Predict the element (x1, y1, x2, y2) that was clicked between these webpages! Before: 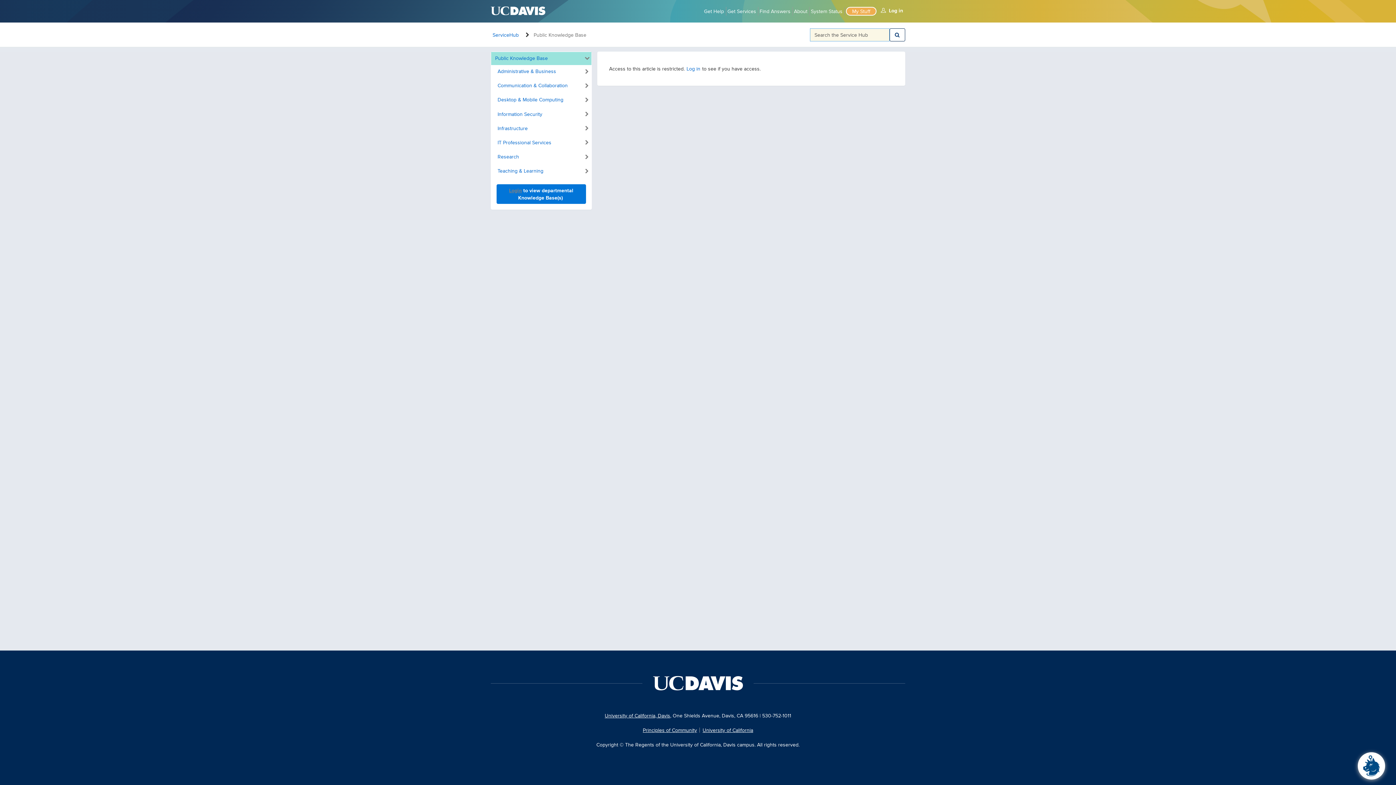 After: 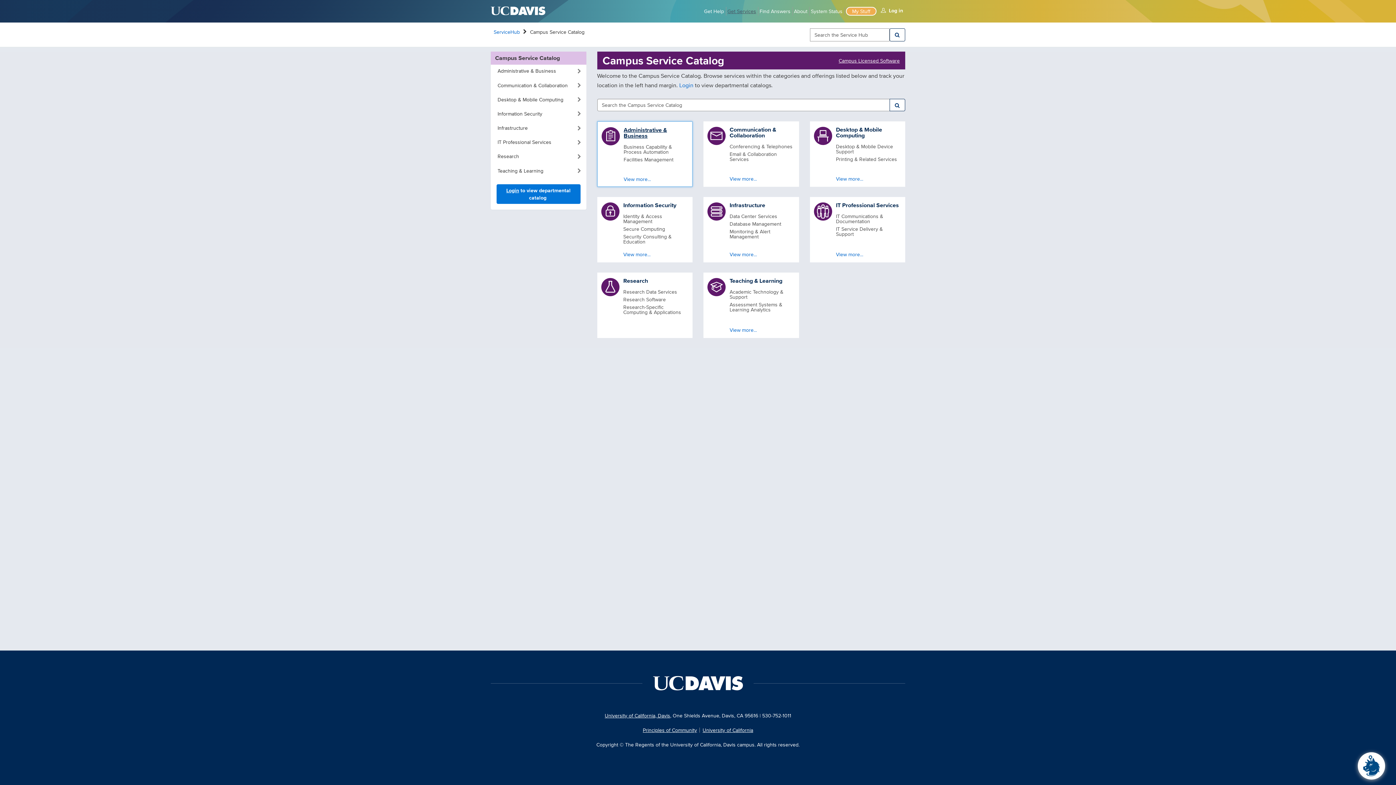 Action: bbox: (727, 0, 756, 22) label: Get Services